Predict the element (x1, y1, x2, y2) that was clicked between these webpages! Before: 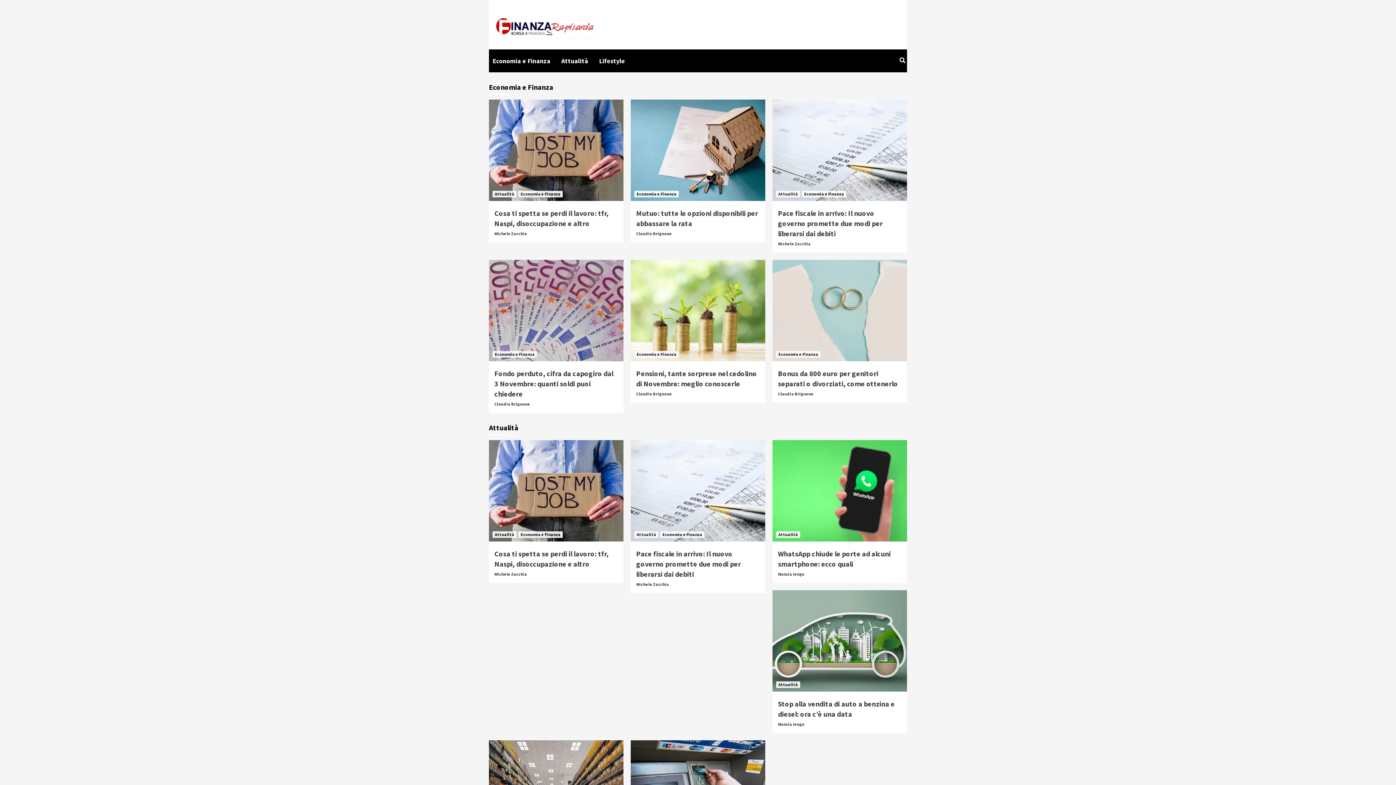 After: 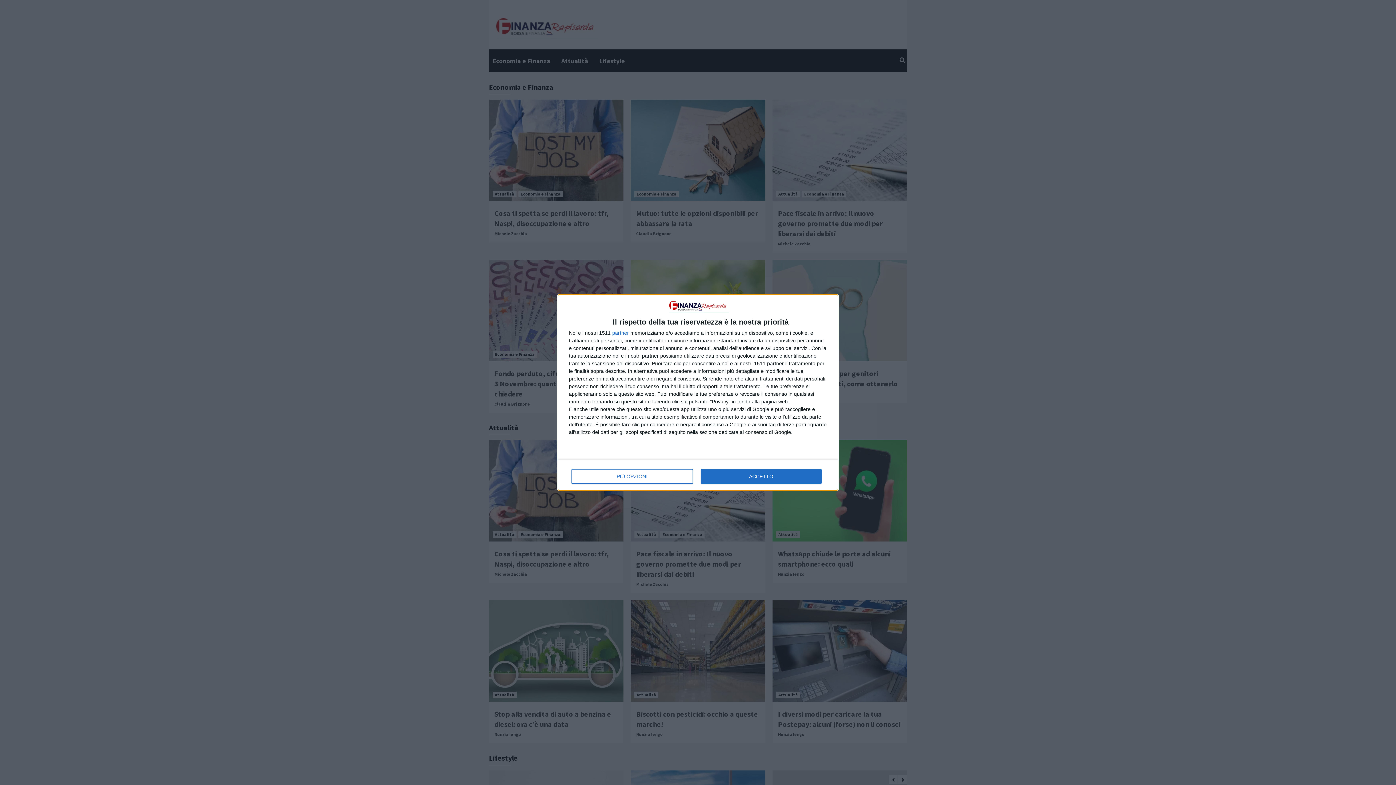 Action: bbox: (772, 260, 907, 361)